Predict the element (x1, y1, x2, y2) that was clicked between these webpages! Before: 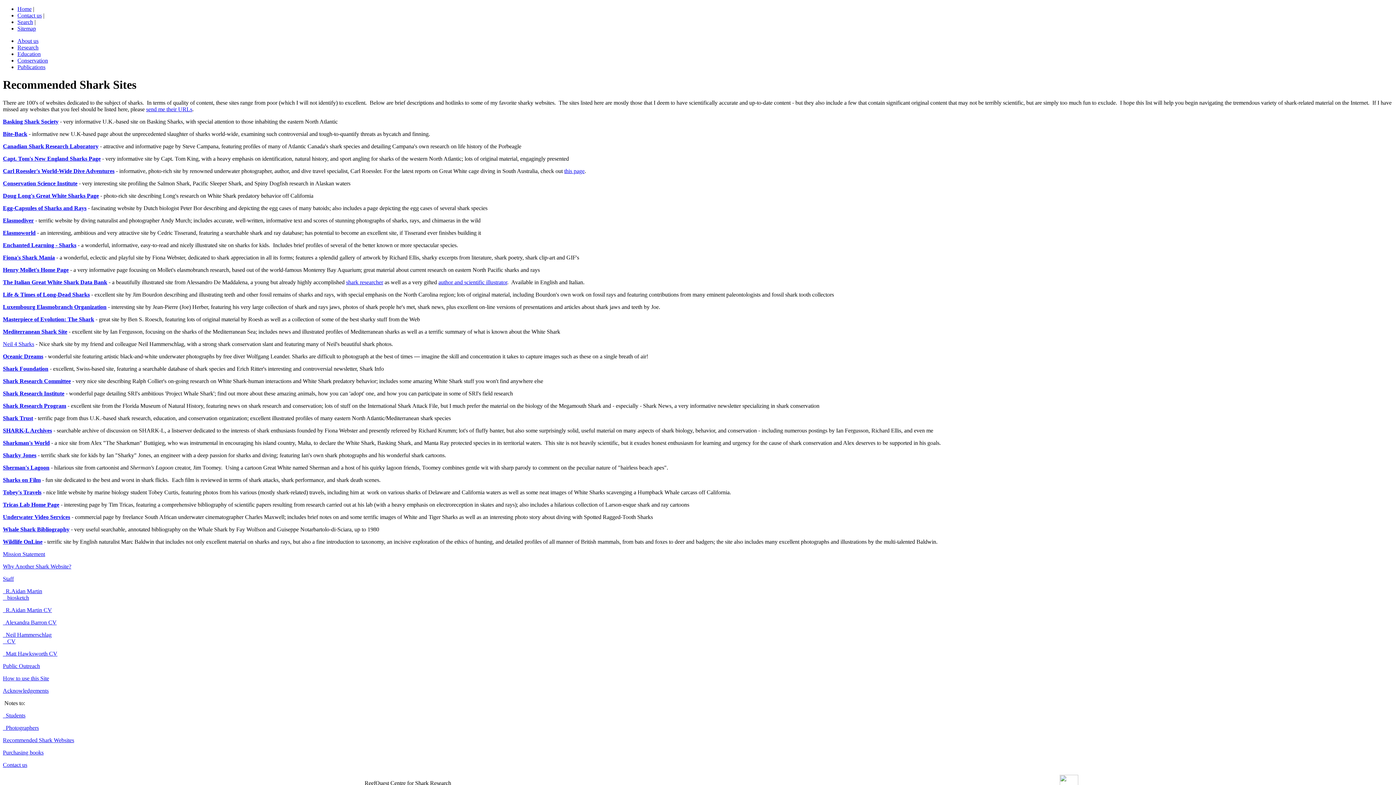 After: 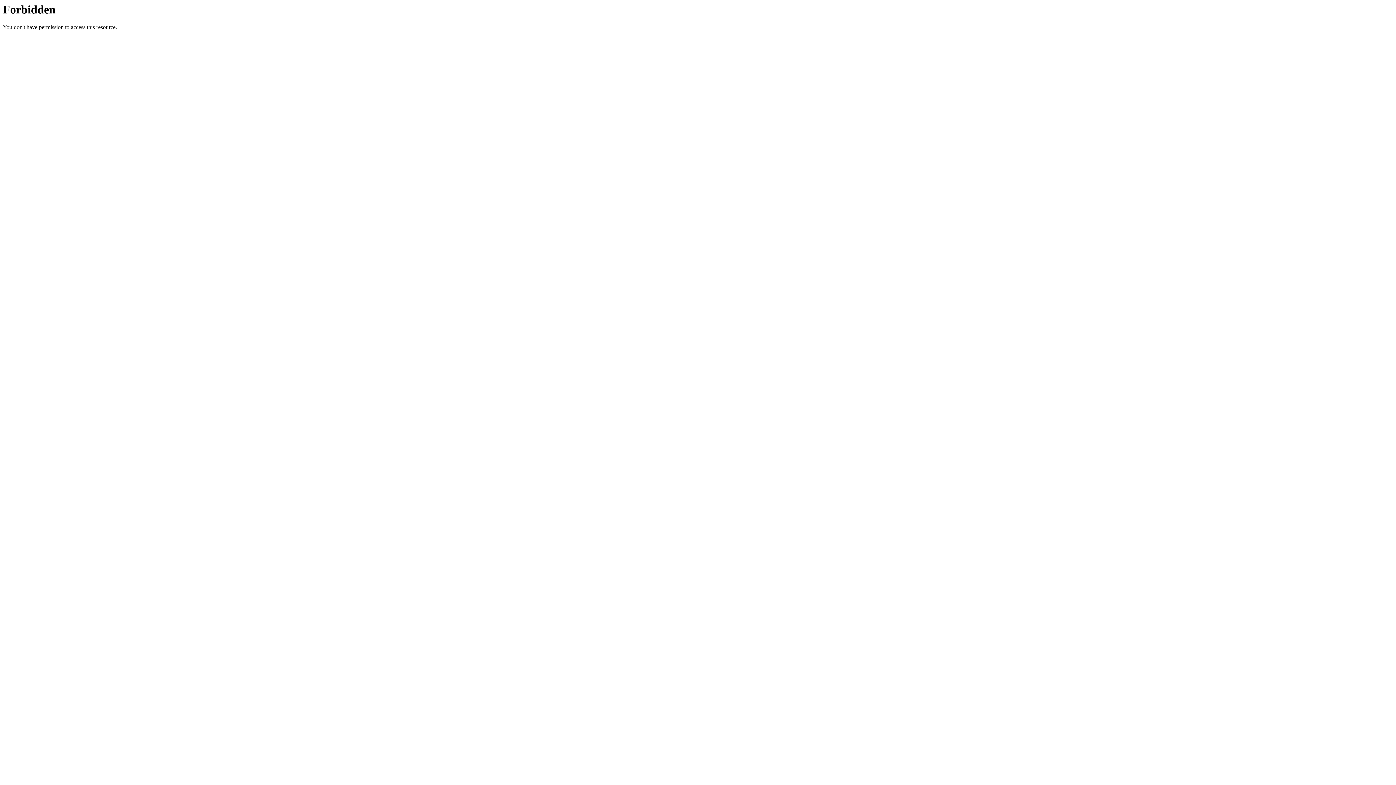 Action: bbox: (2, 365, 48, 371) label: Shark Foundation